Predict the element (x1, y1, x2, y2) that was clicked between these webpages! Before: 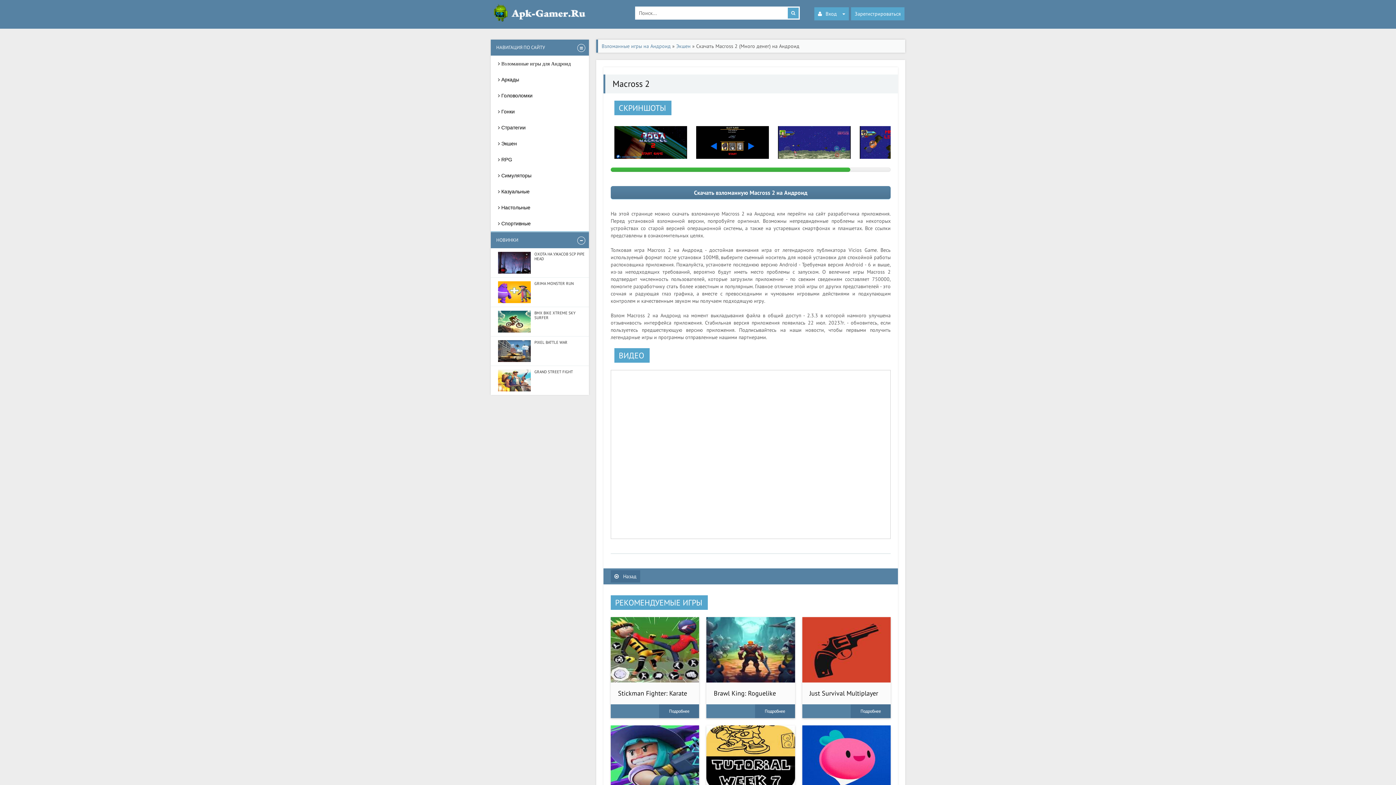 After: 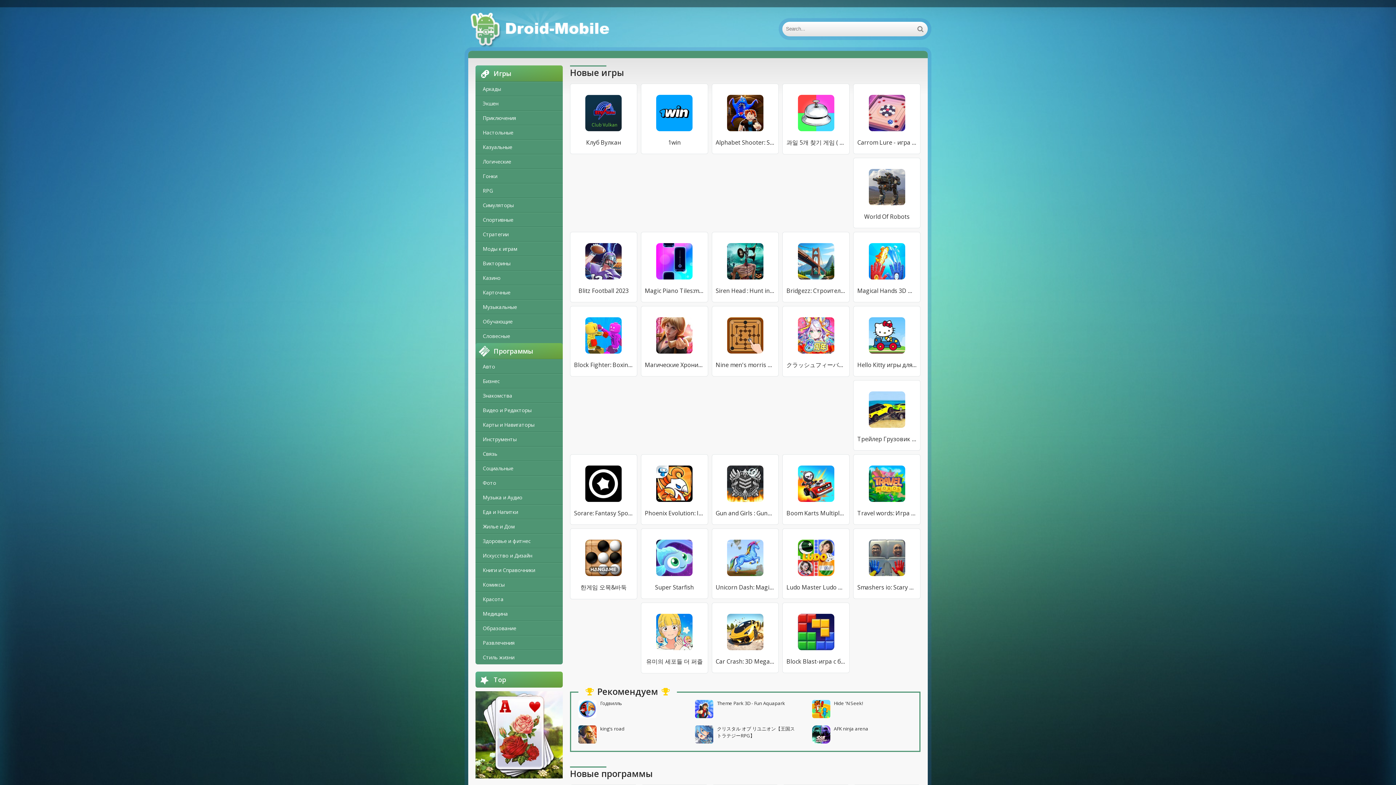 Action: bbox: (490, 55, 589, 71) label:  Взломанные игры для Андроид